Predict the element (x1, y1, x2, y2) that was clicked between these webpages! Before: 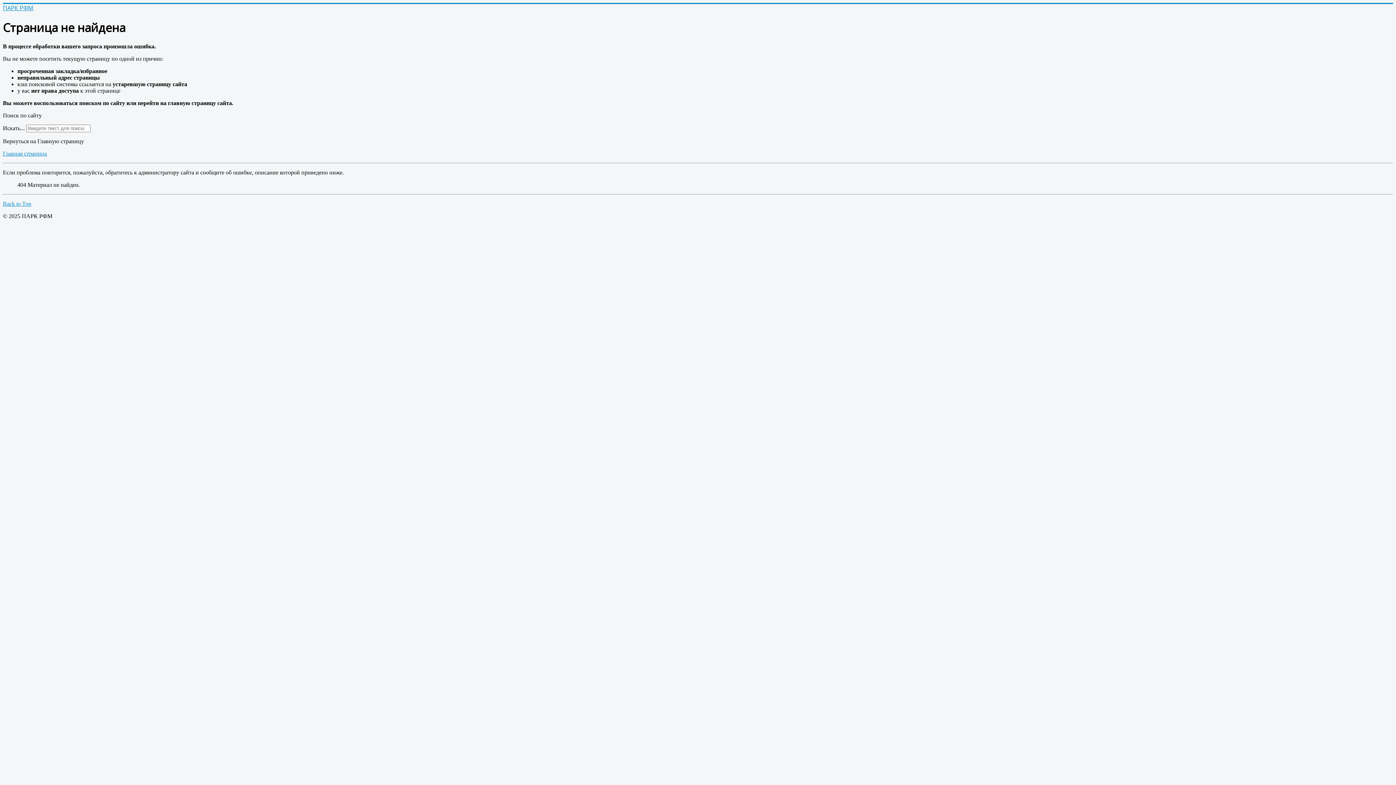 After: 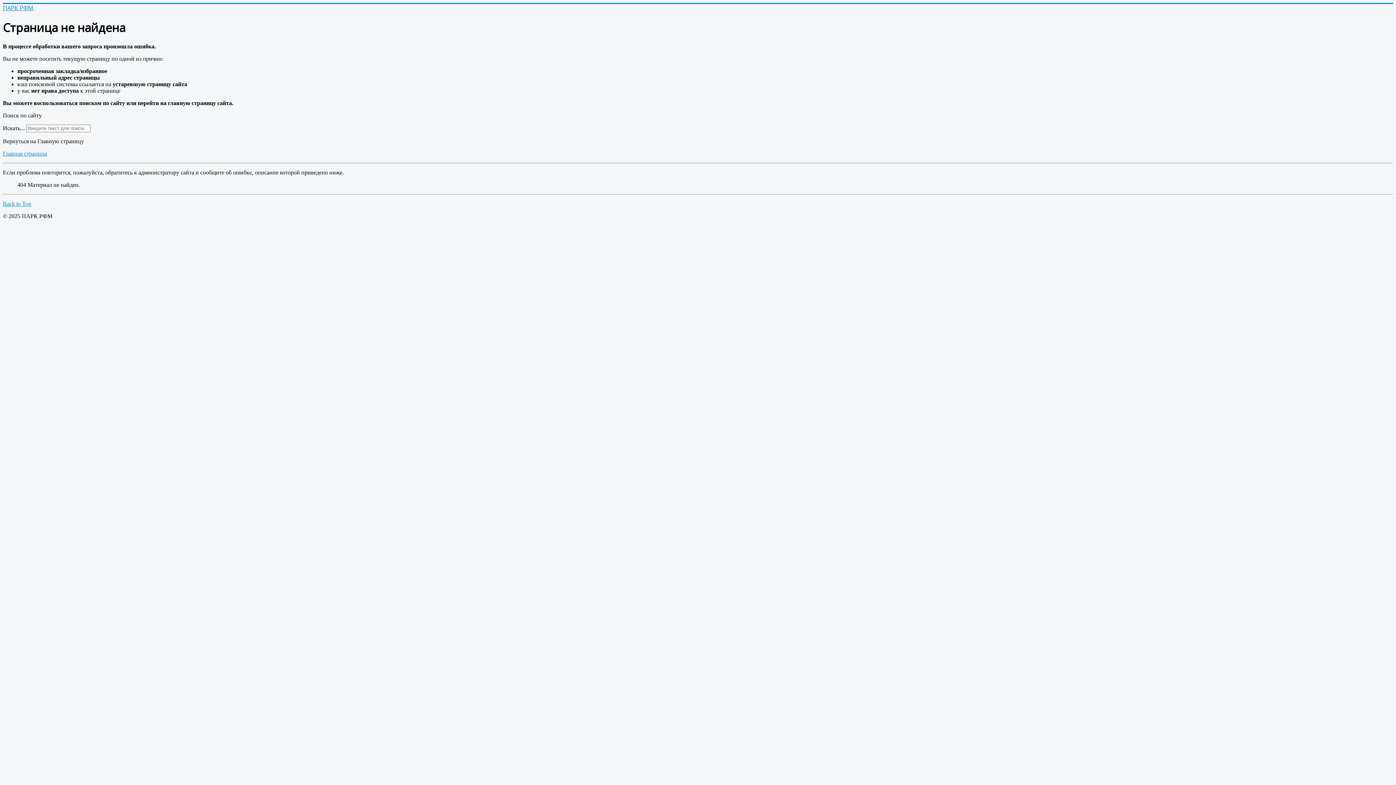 Action: label: Back to Top bbox: (2, 200, 31, 206)